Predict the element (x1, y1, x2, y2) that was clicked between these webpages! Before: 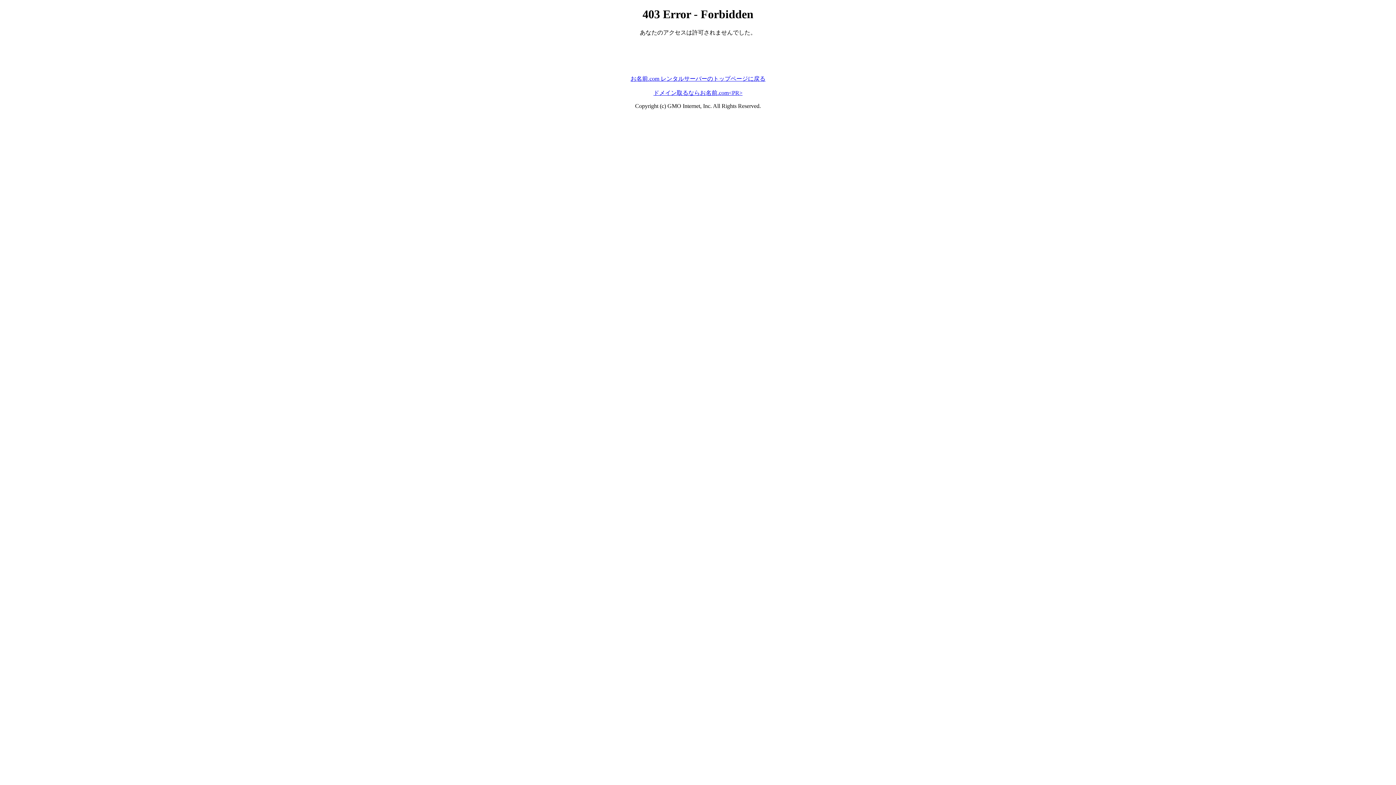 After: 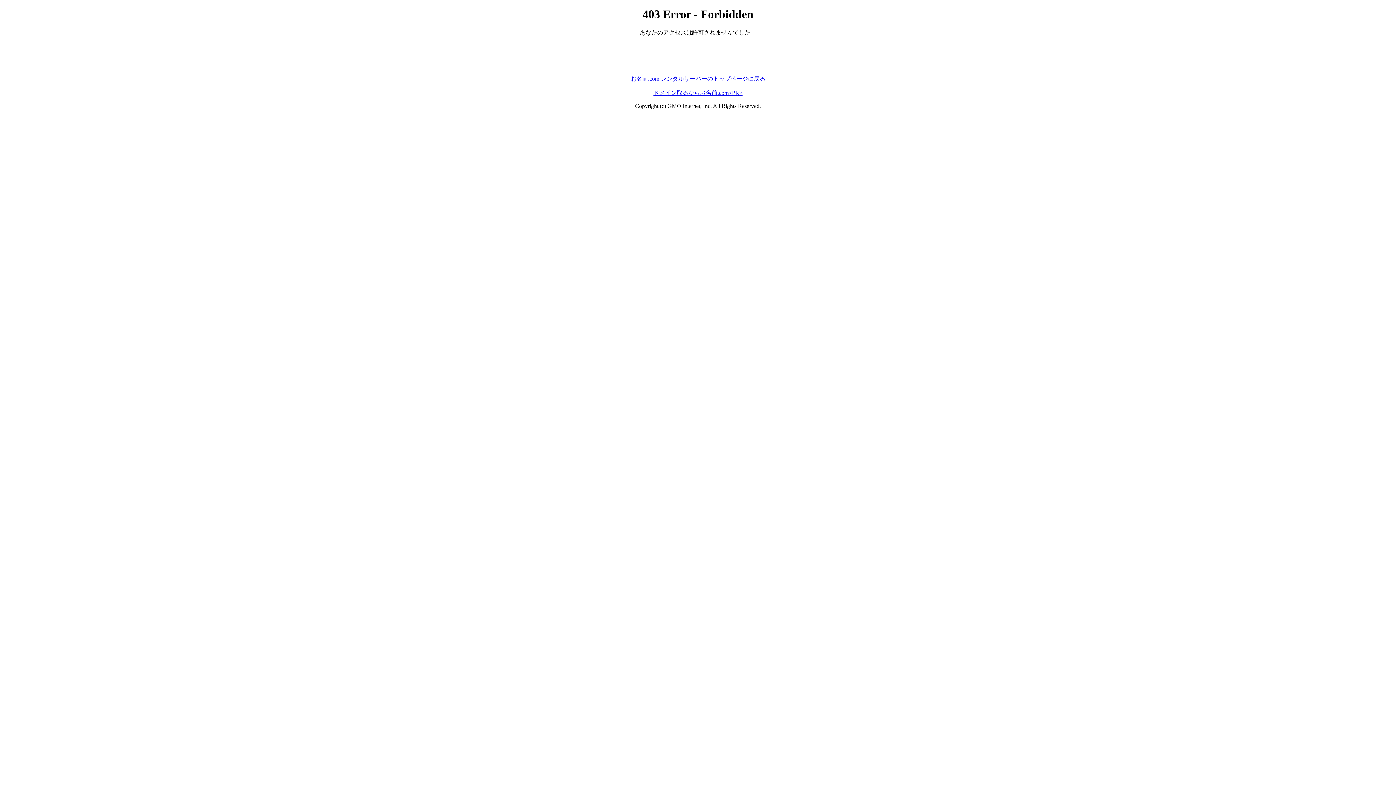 Action: bbox: (653, 89, 742, 95) label: ドメイン取るならお名前.com<PR>